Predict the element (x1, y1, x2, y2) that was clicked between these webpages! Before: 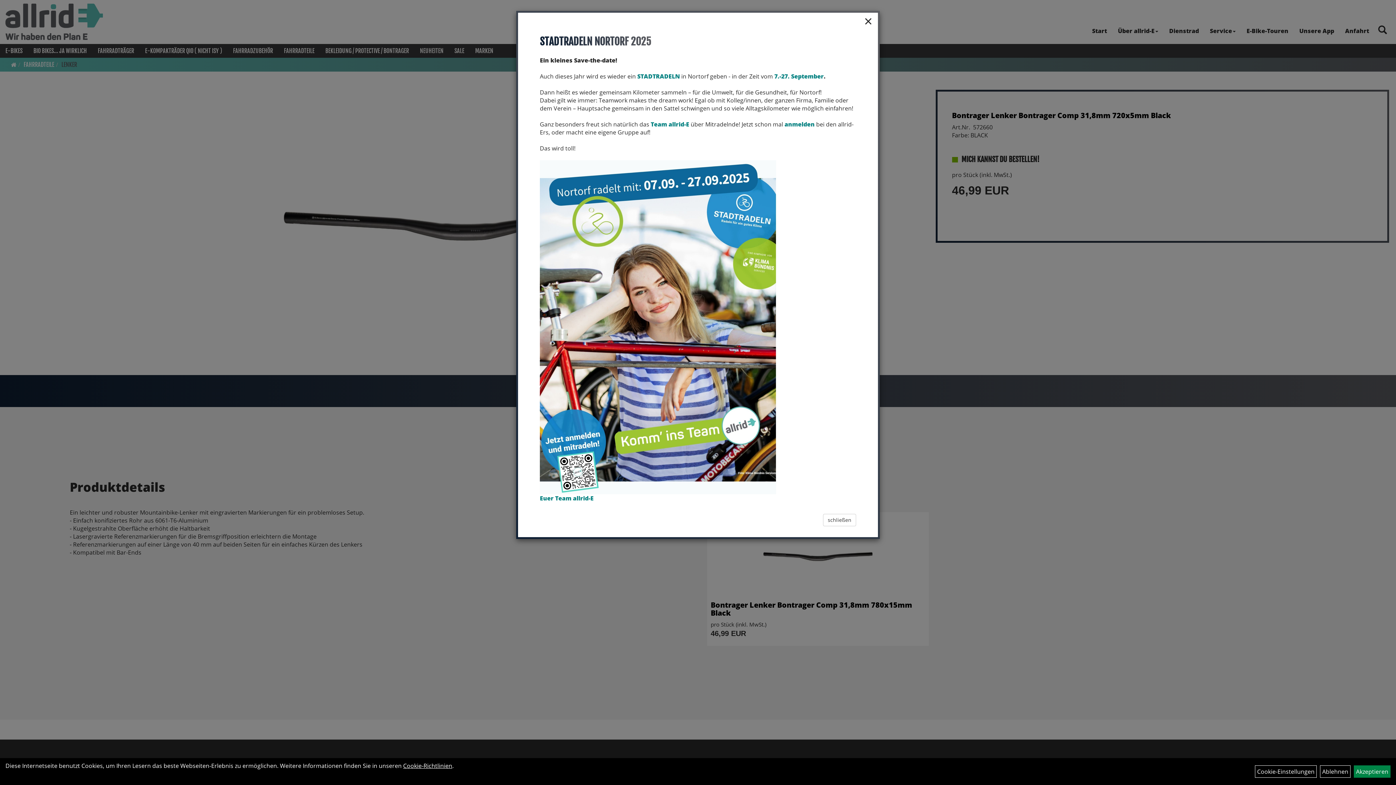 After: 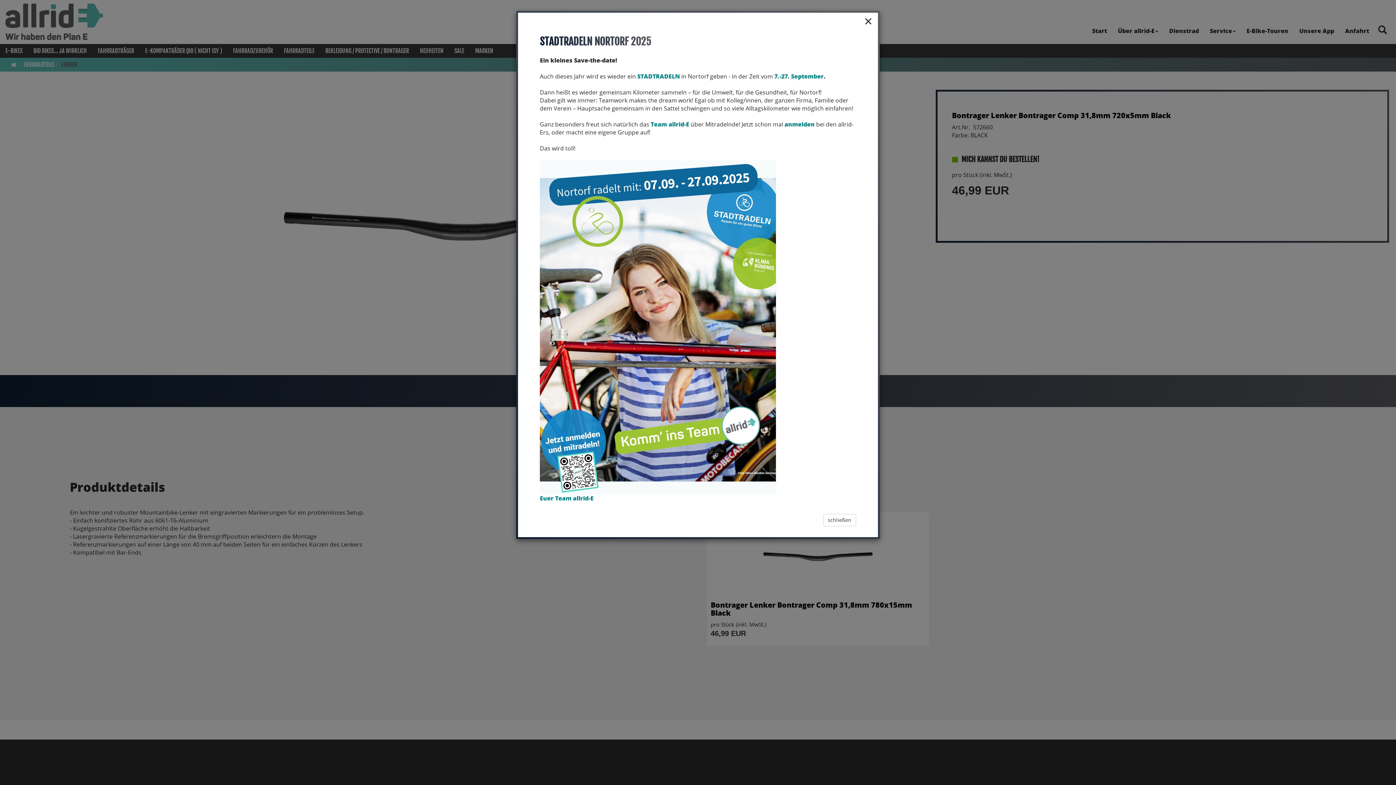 Action: label: Akzeptieren bbox: (1354, 765, 1390, 778)